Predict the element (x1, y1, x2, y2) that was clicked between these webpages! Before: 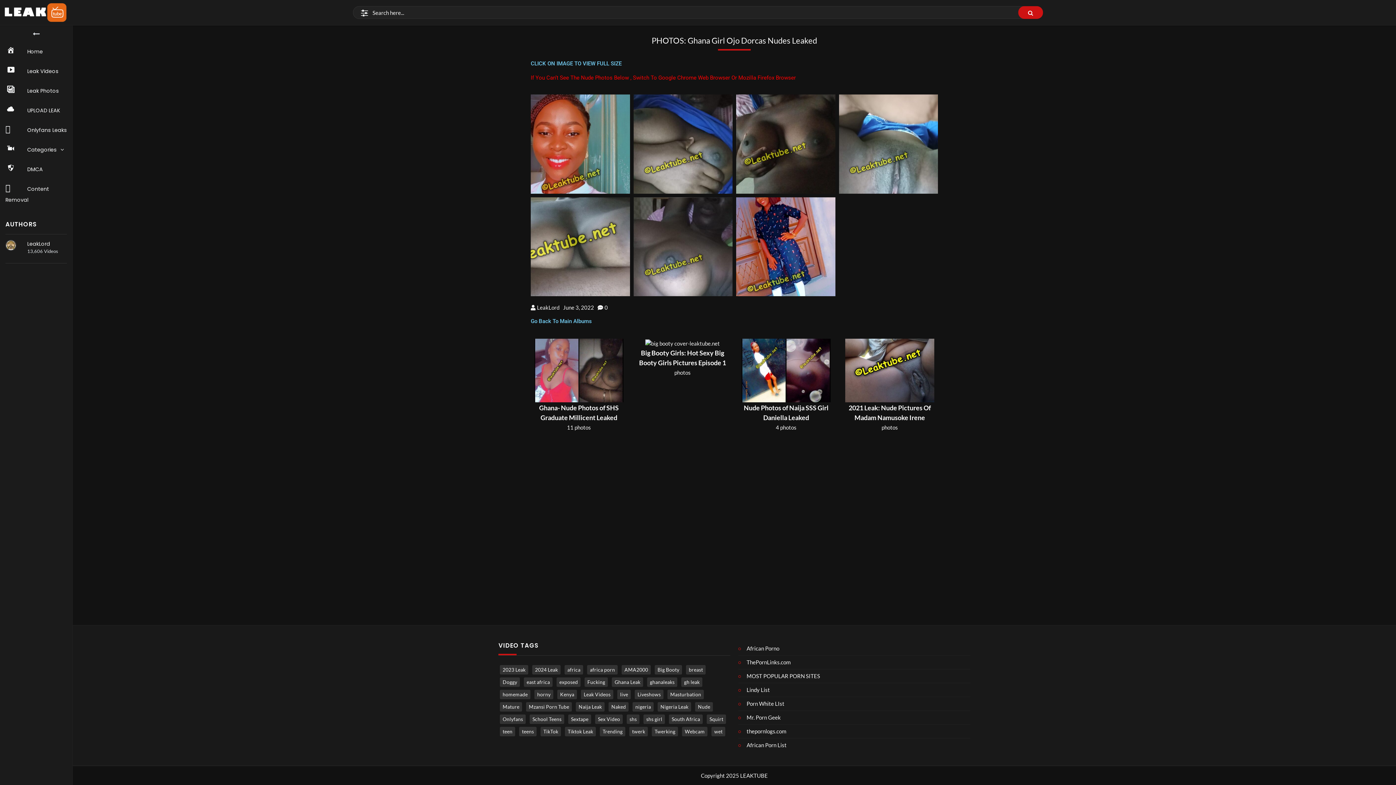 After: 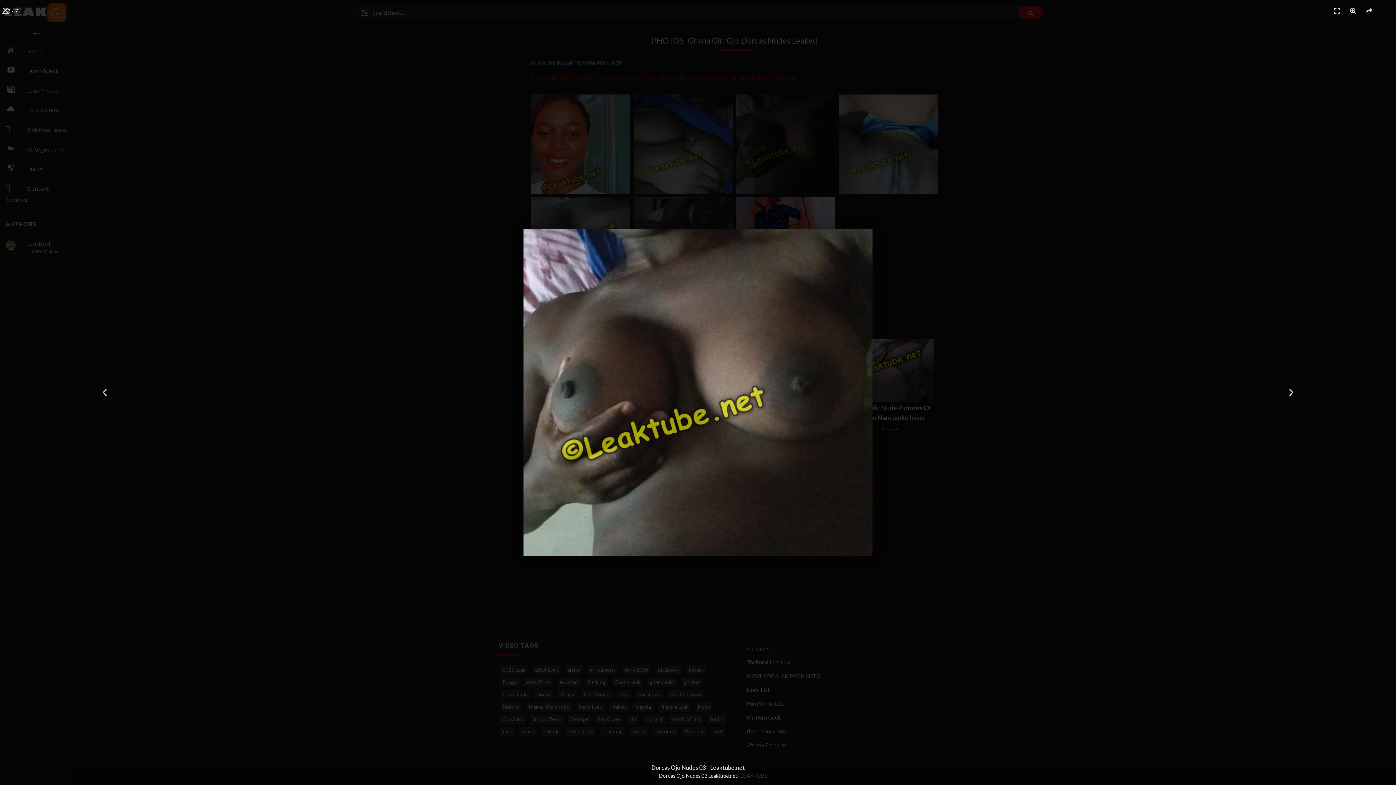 Action: bbox: (736, 94, 835, 193)